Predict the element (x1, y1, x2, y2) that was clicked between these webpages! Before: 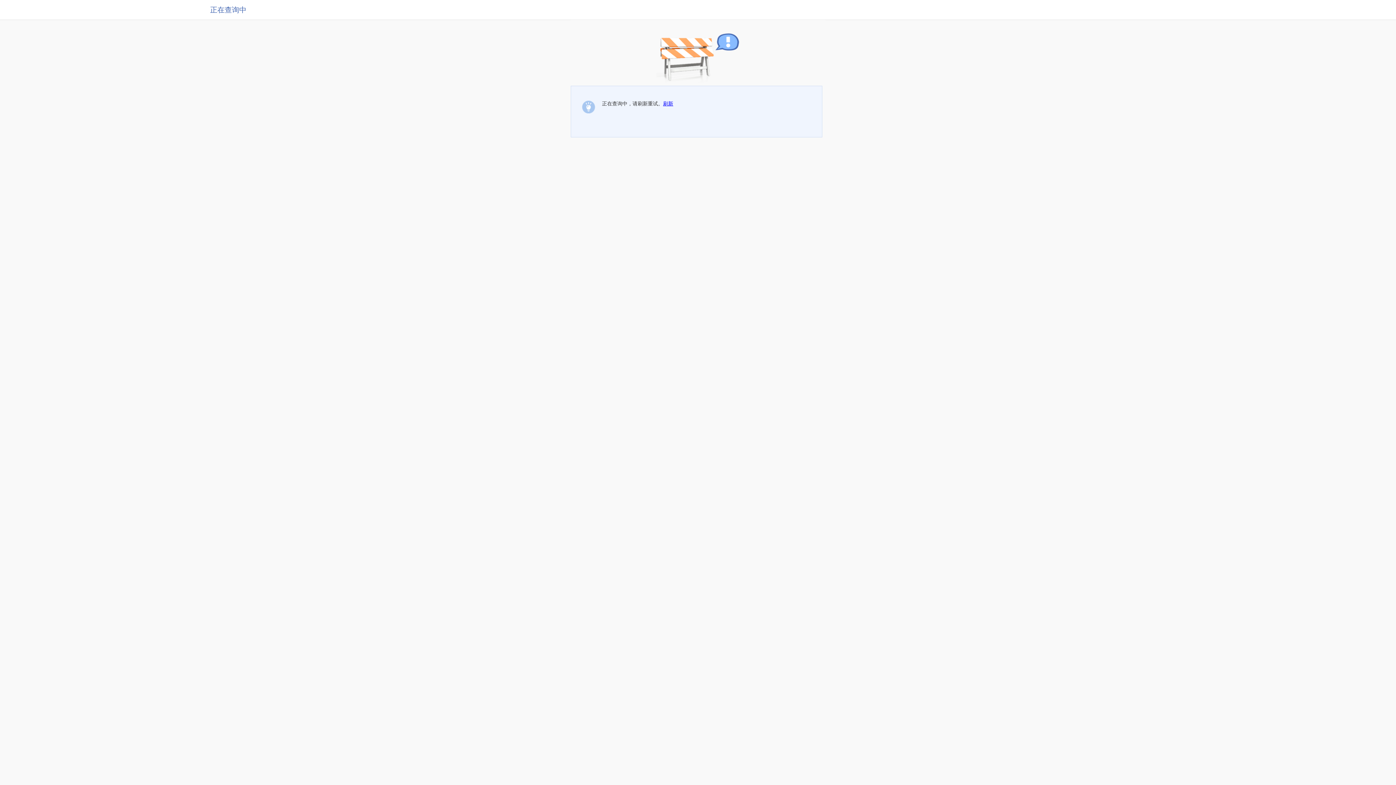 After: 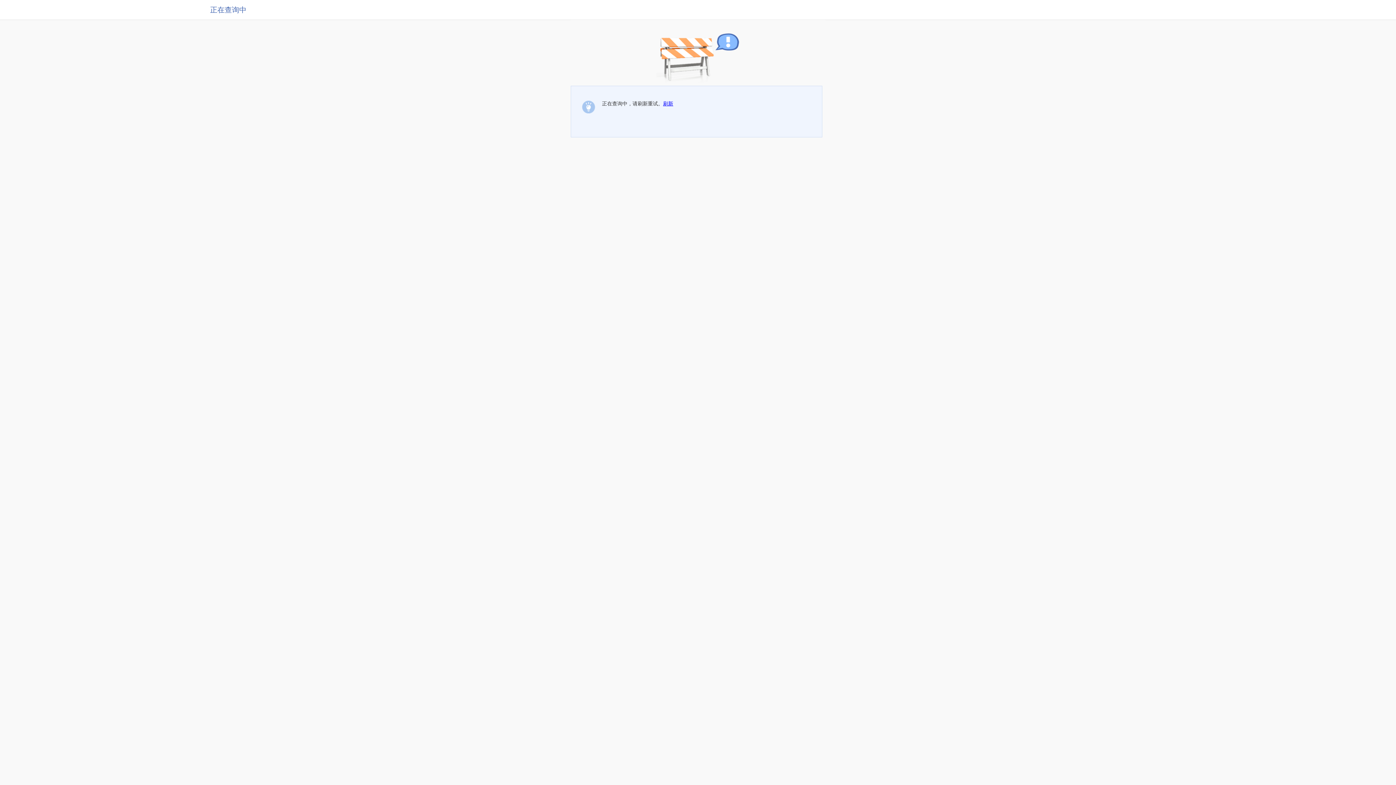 Action: bbox: (663, 100, 673, 106) label: 刷新